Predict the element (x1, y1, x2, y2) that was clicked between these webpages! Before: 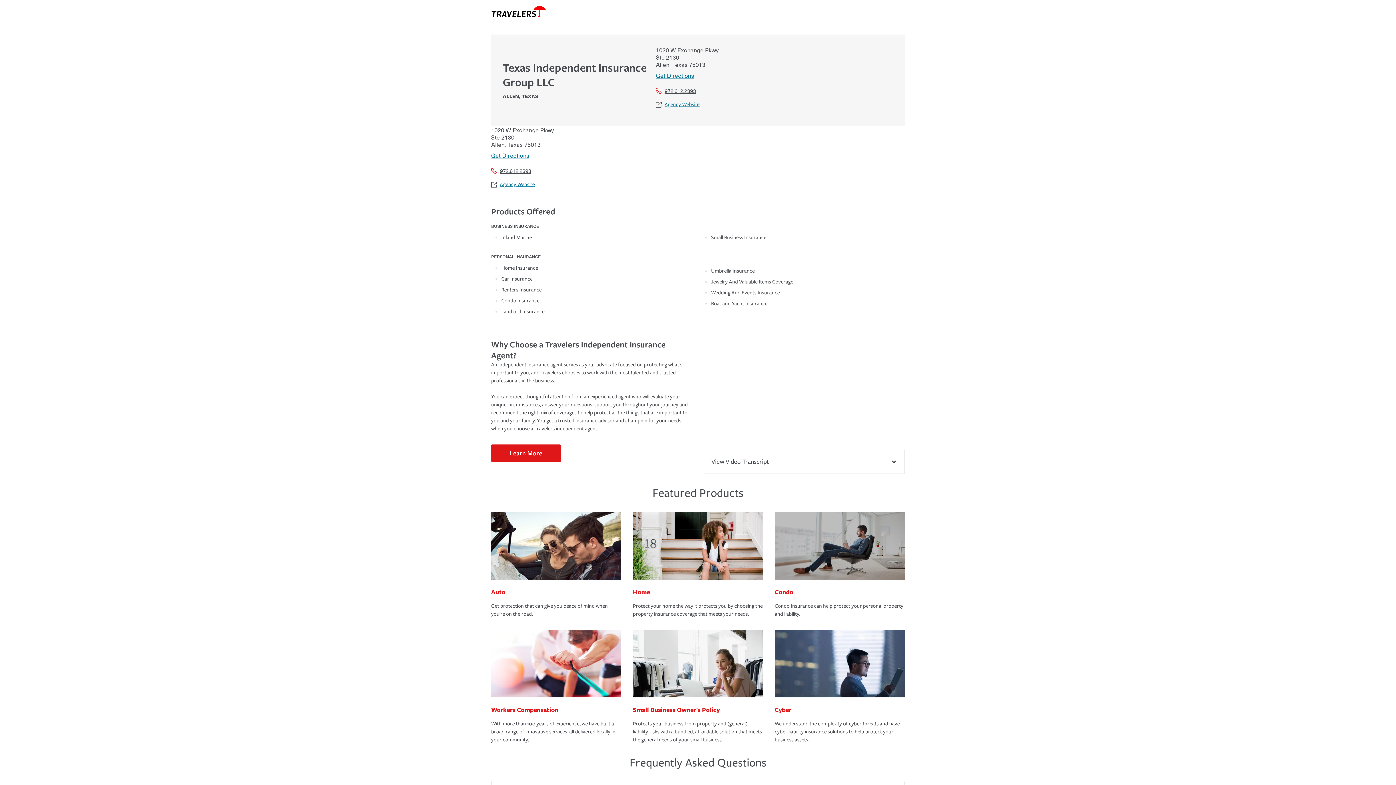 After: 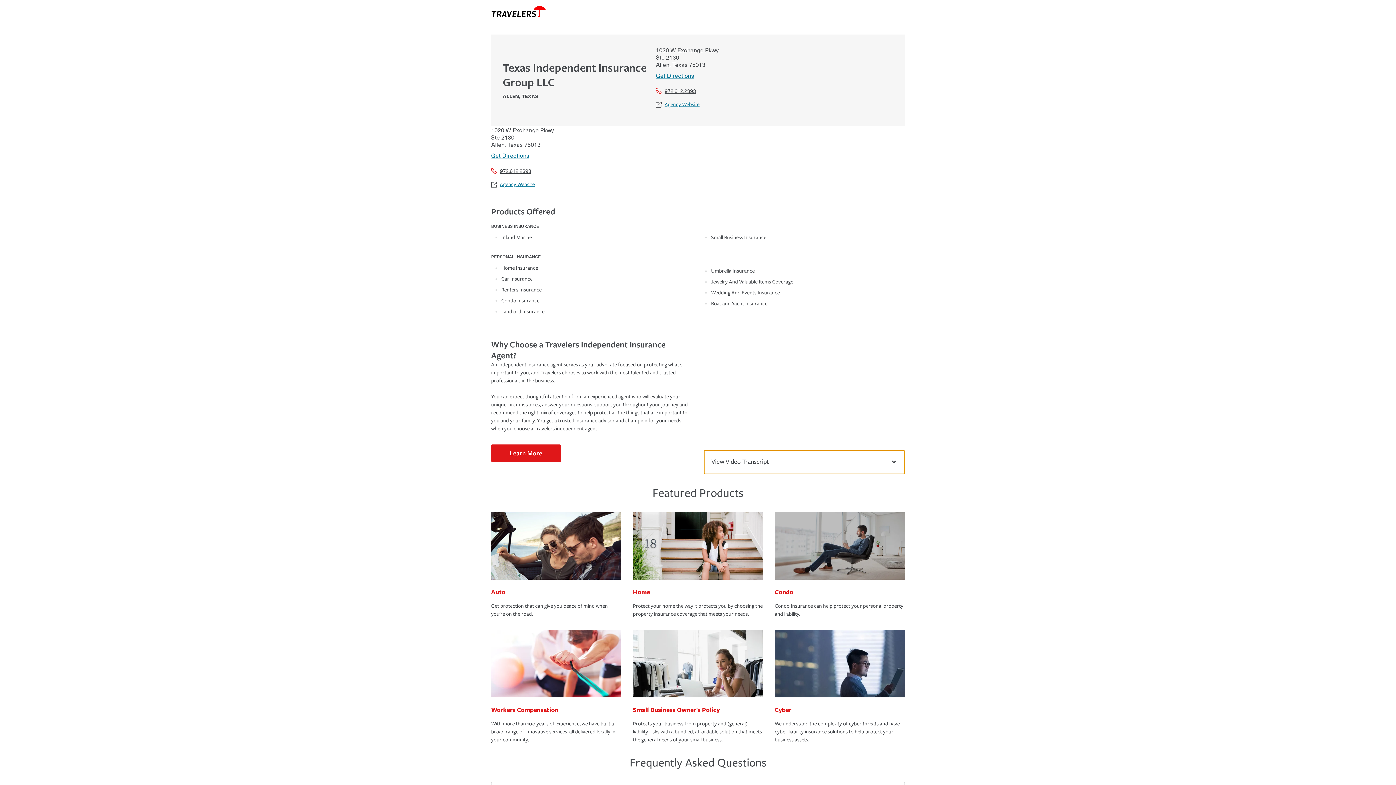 Action: label: View Video Transcript bbox: (704, 450, 905, 474)